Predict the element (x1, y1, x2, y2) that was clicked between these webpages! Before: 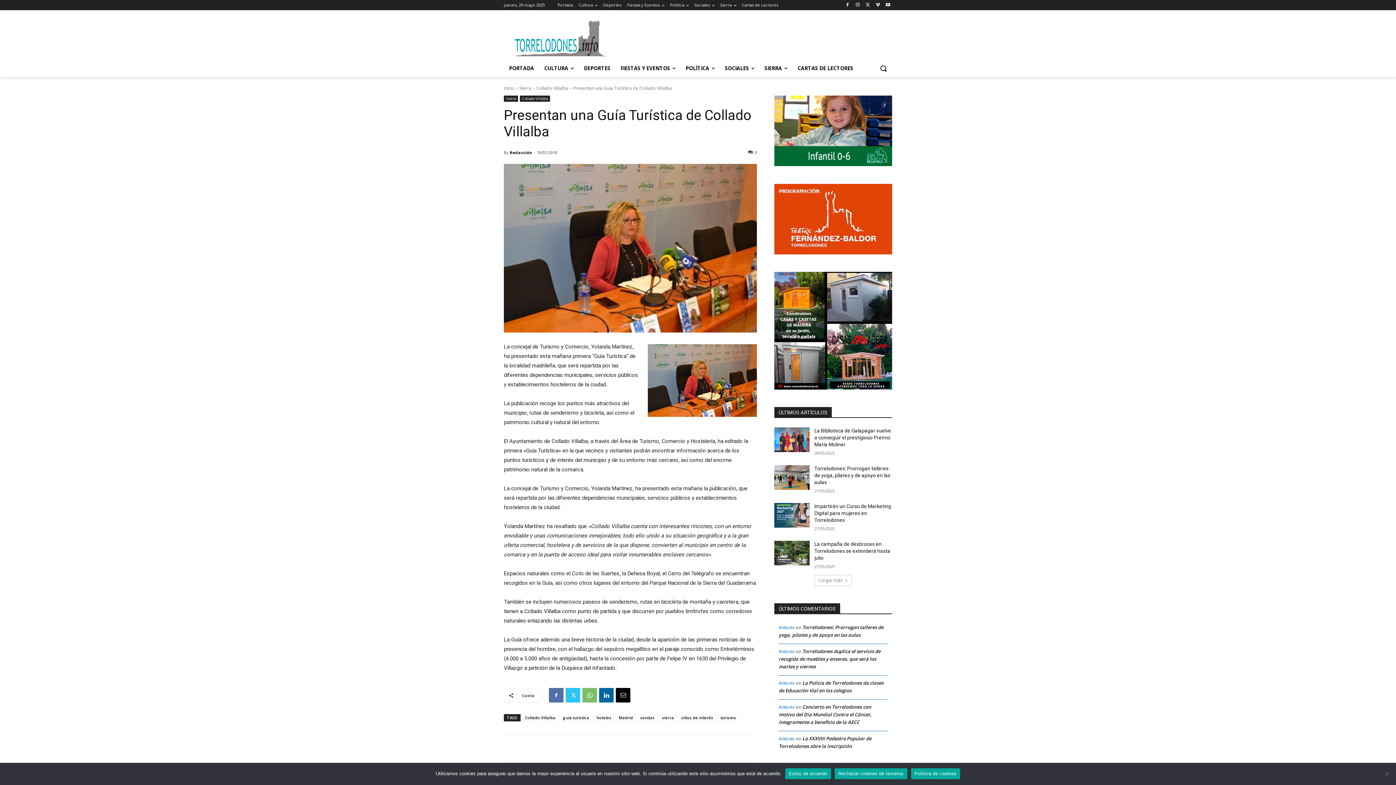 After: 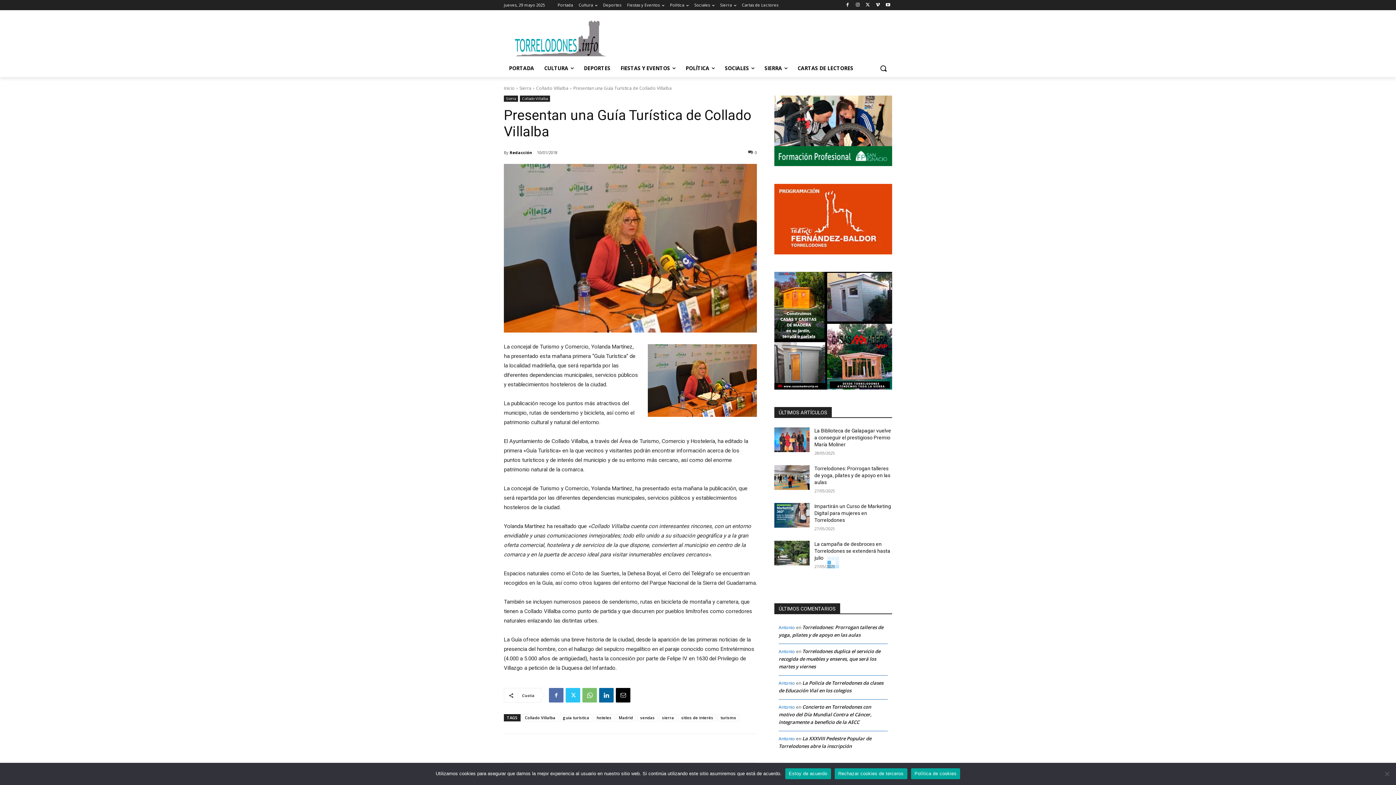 Action: bbox: (814, 575, 852, 586) label: Cargar más